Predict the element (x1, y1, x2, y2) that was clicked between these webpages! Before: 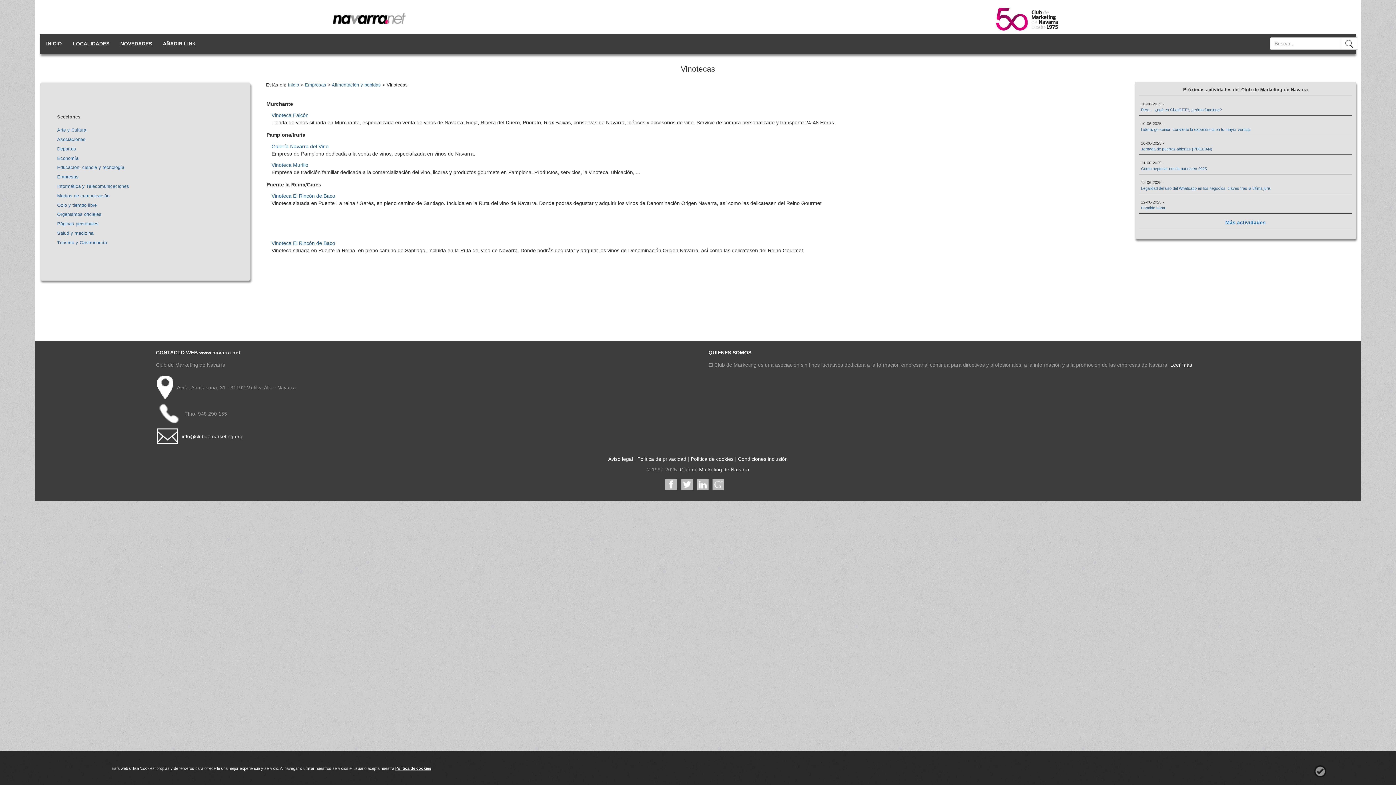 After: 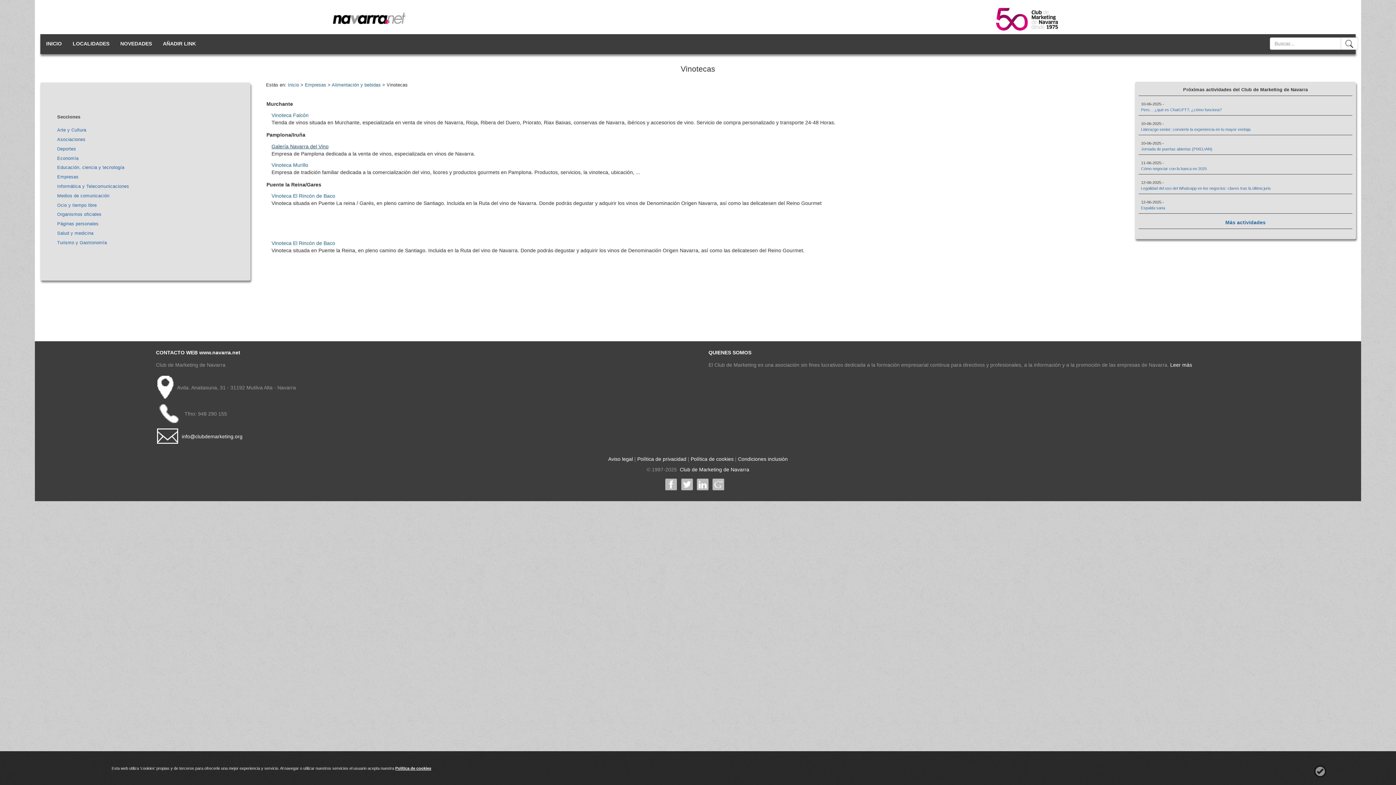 Action: bbox: (271, 143, 328, 149) label: Galería Navarra del Vino